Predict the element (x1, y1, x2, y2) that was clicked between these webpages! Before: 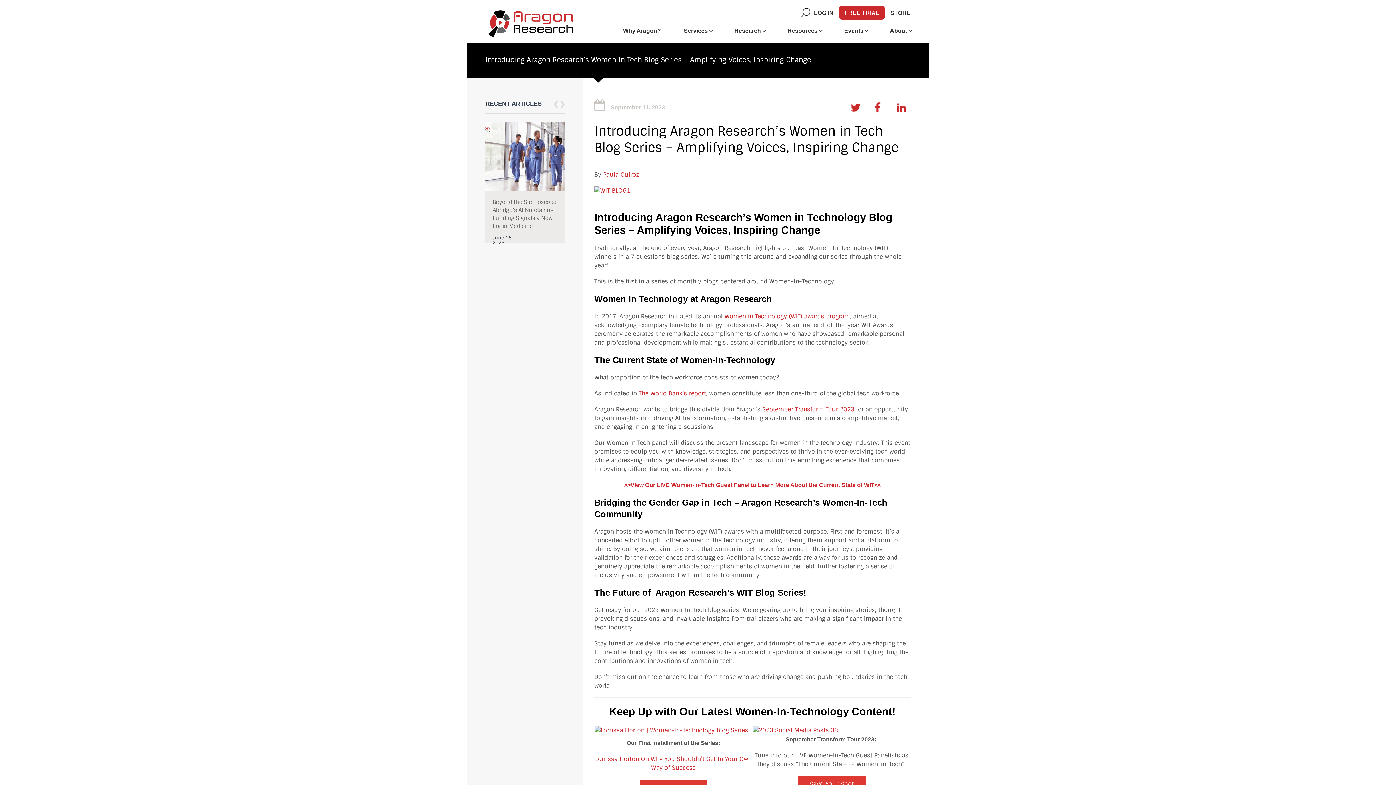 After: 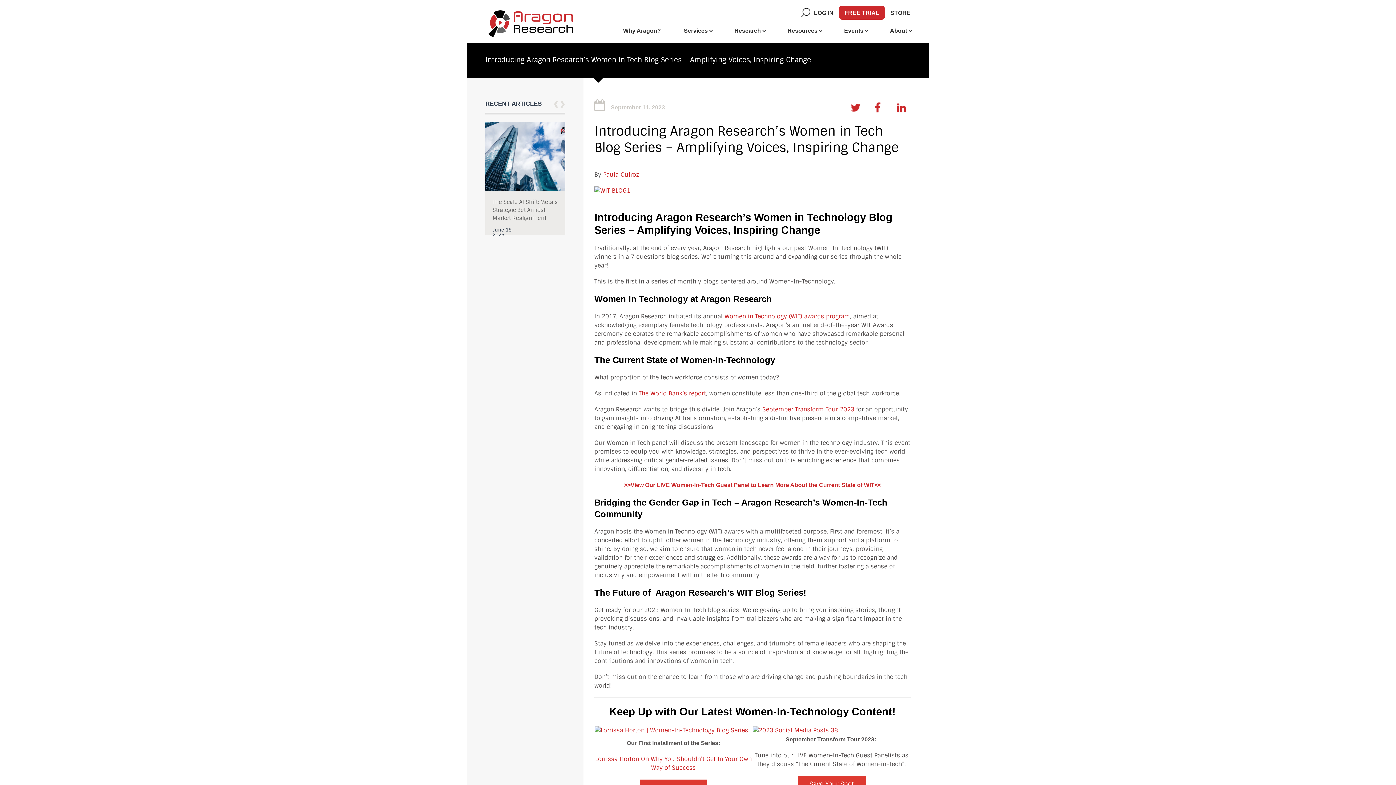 Action: bbox: (638, 389, 706, 397) label: The World Bank’s report